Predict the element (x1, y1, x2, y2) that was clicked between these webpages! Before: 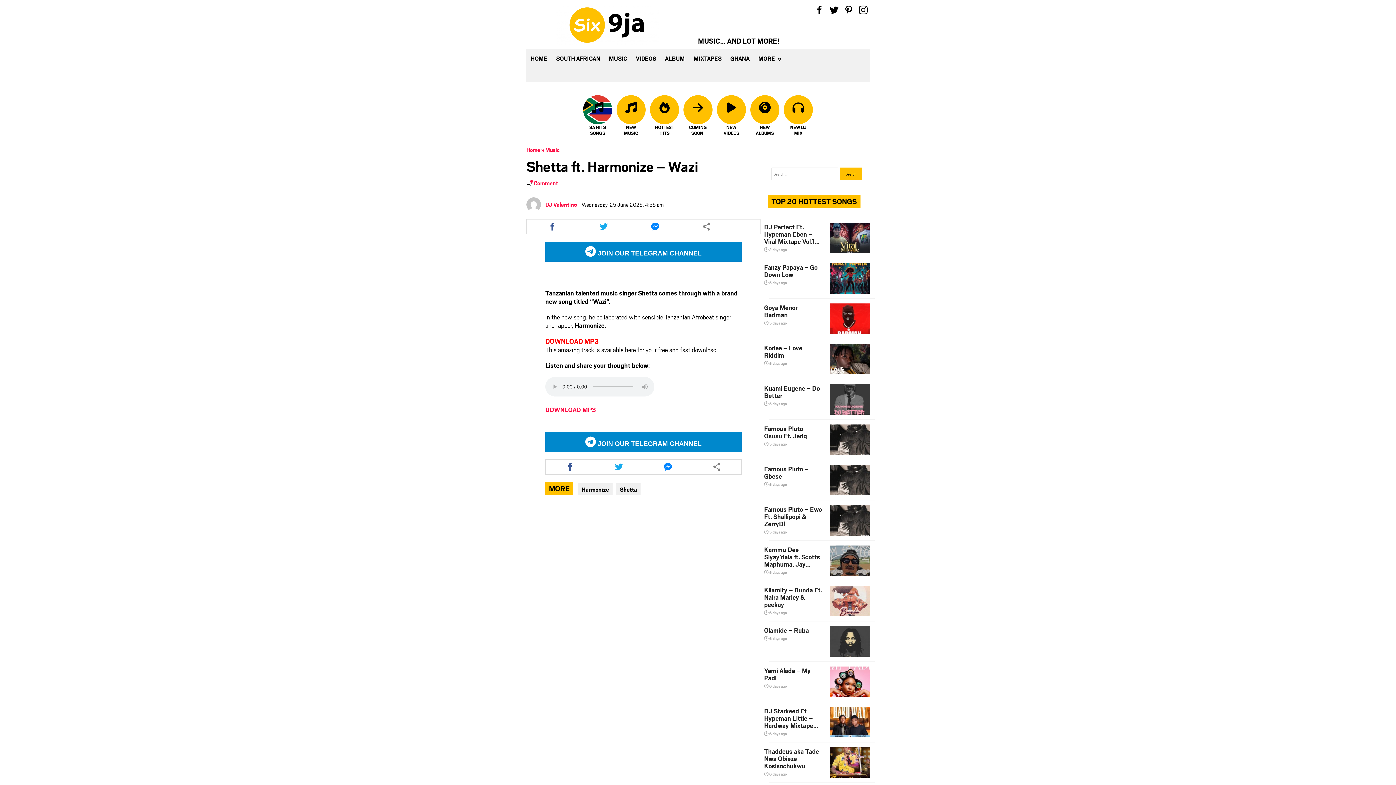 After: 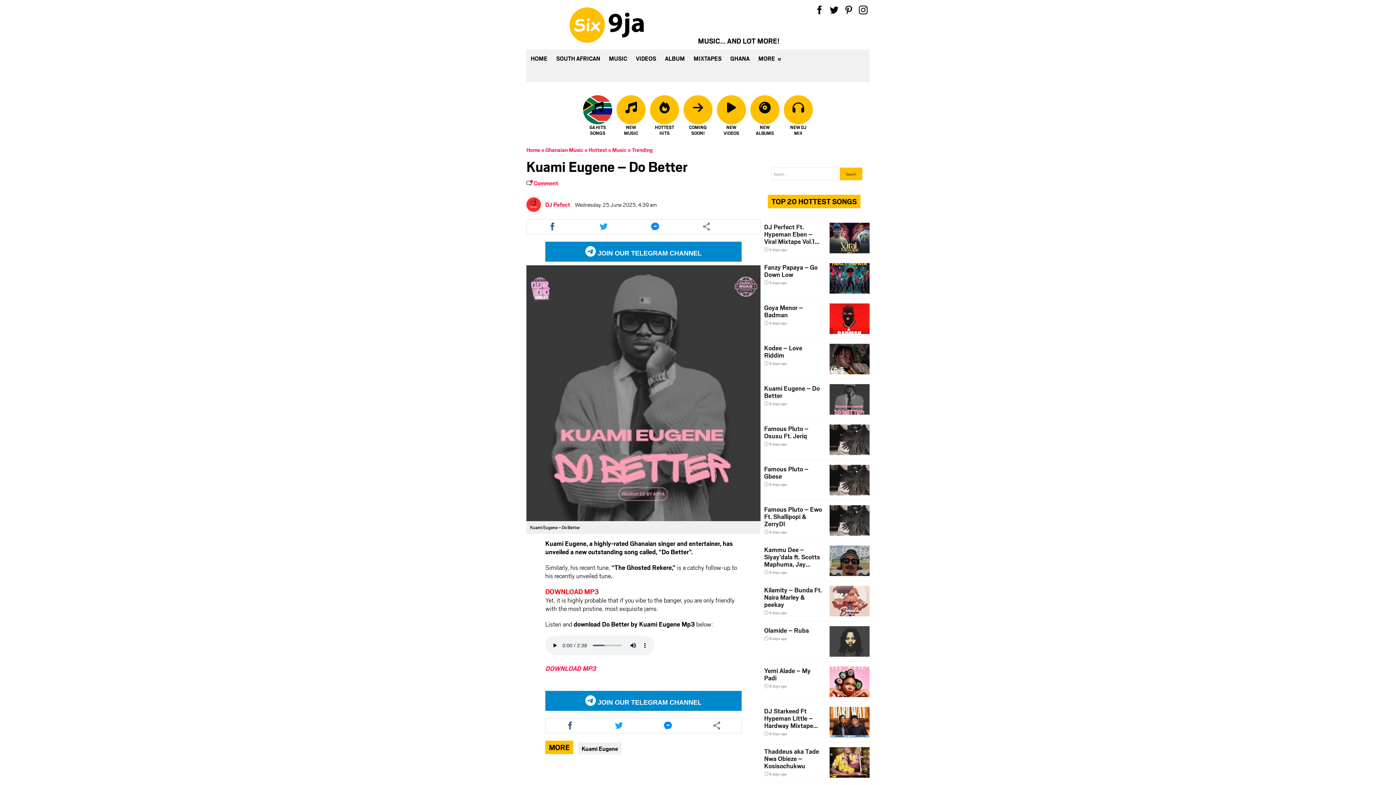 Action: label: Kuami Eugene – Do Better
 5 days ago bbox: (764, 384, 822, 406)